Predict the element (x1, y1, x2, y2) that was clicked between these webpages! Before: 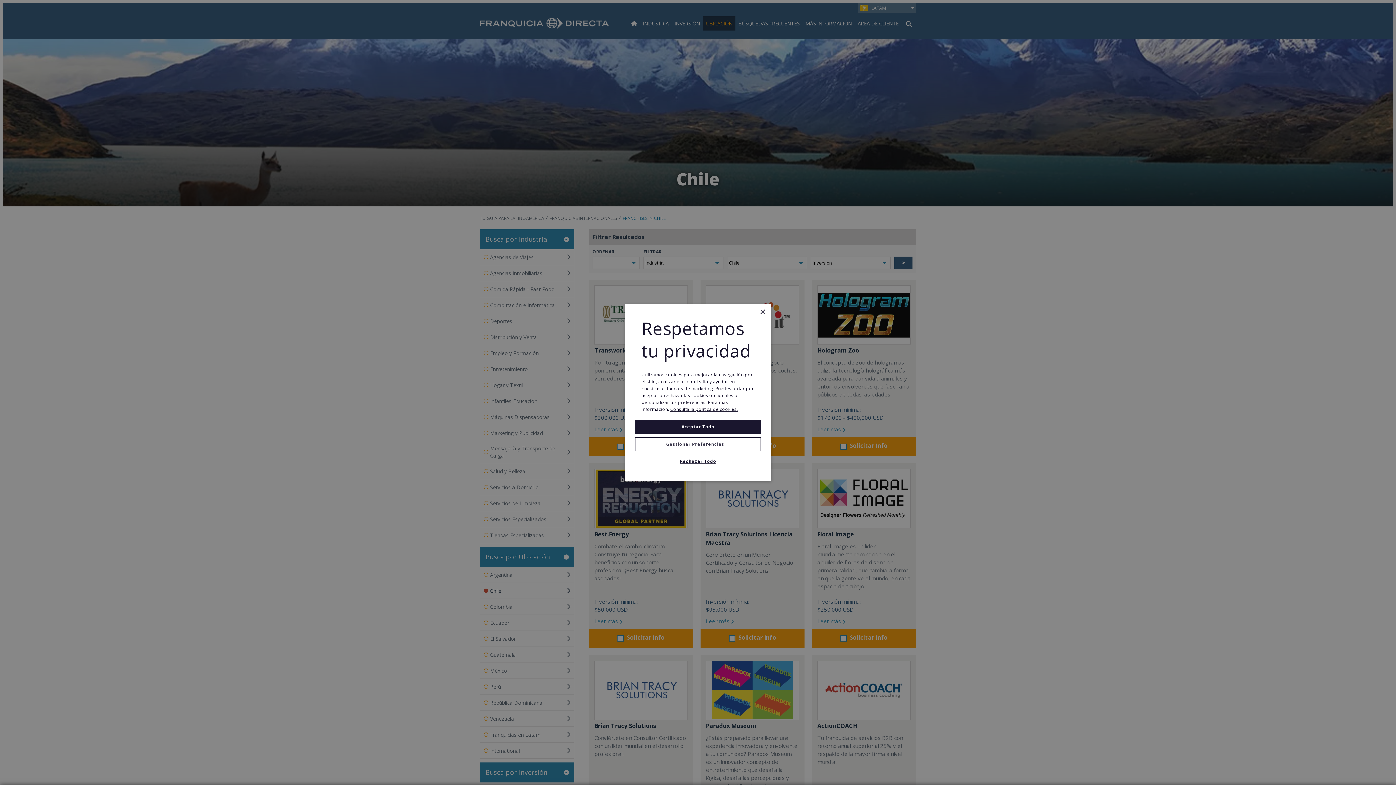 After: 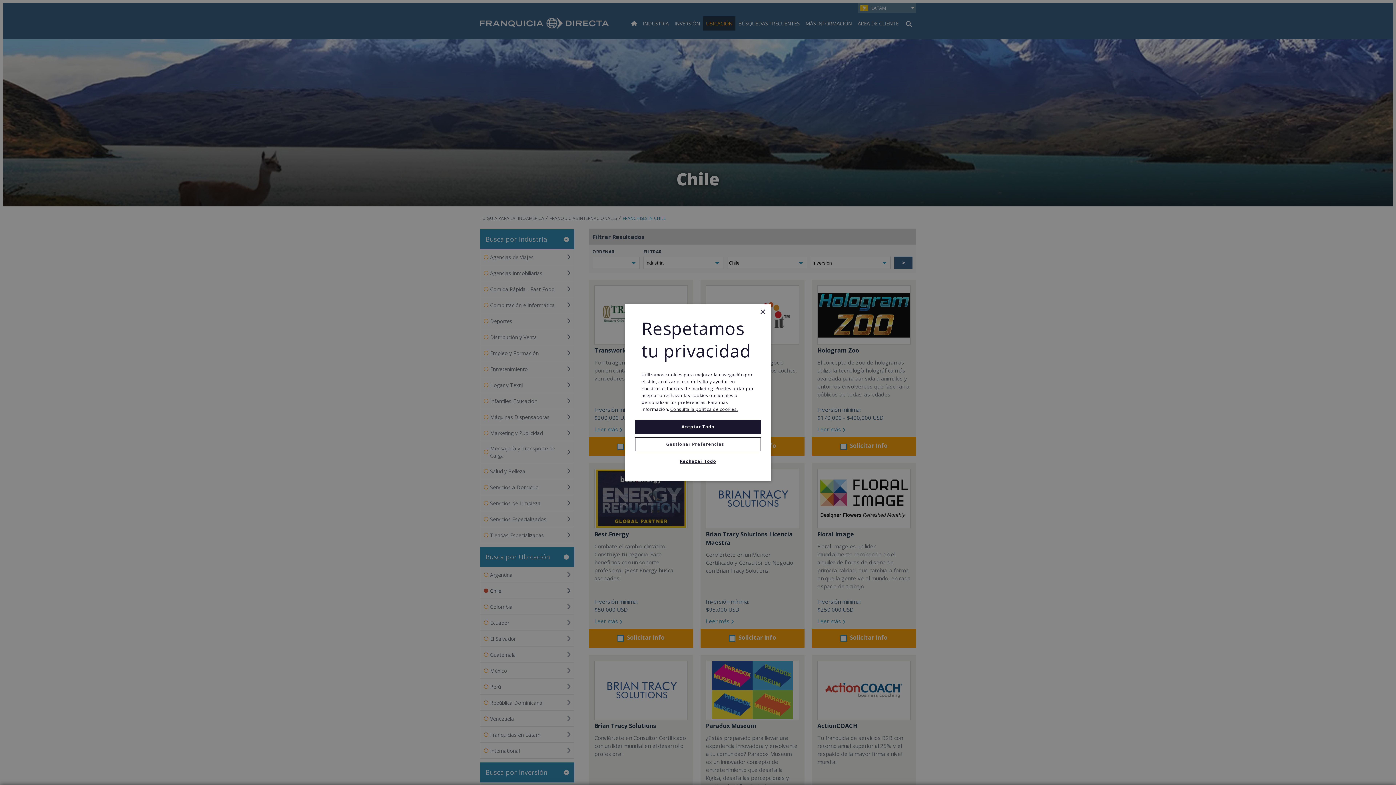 Action: label: Consulta la política de cookies., opens a new window bbox: (670, 406, 738, 412)